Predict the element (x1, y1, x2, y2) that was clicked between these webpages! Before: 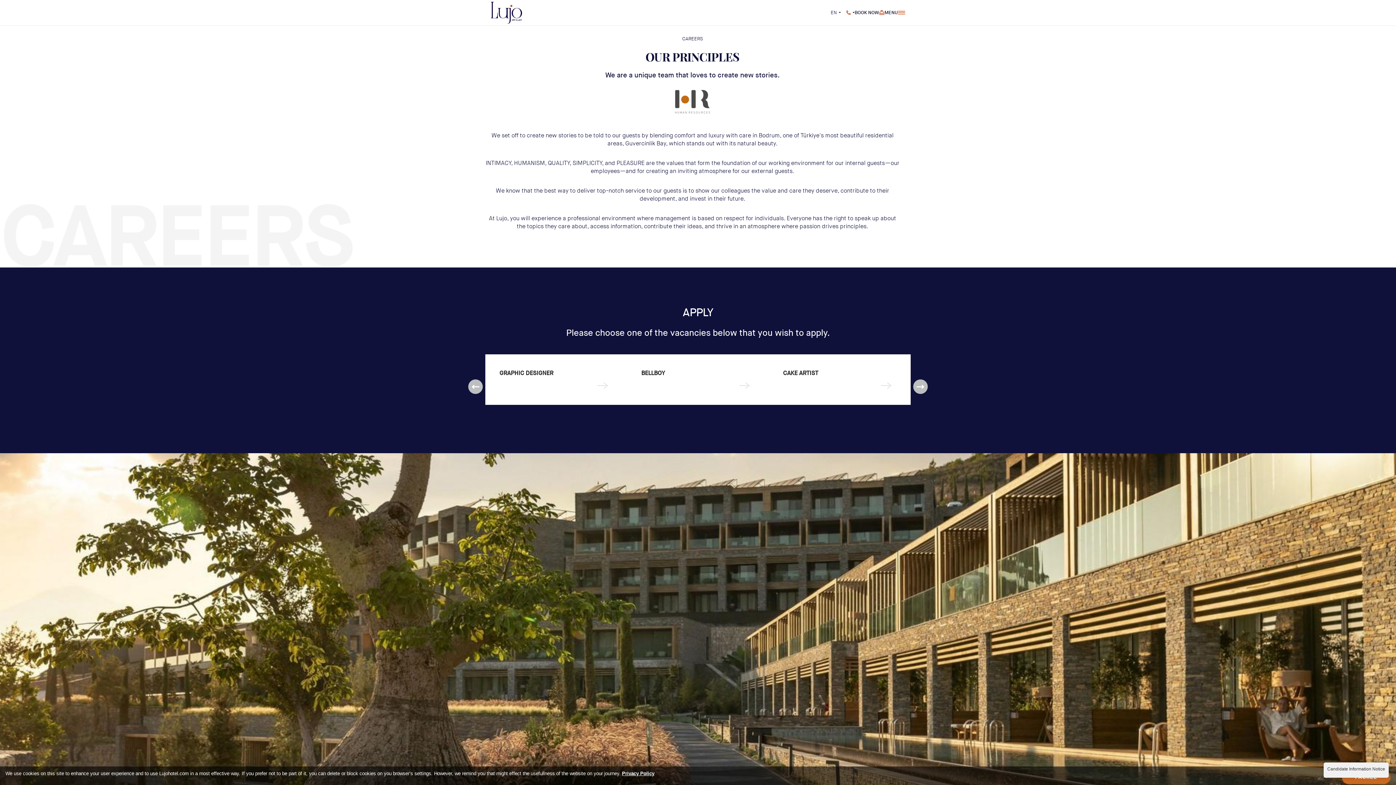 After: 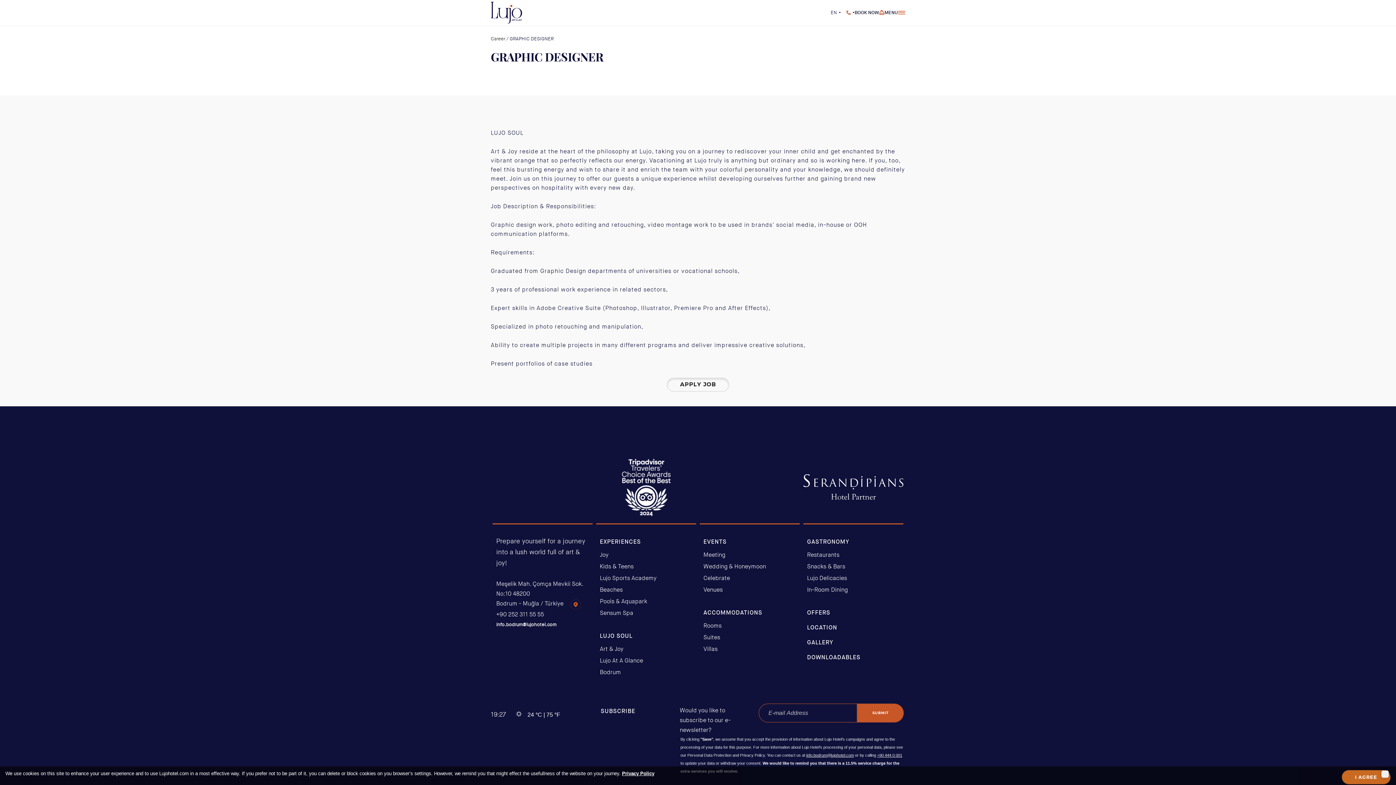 Action: bbox: (597, 383, 608, 389)